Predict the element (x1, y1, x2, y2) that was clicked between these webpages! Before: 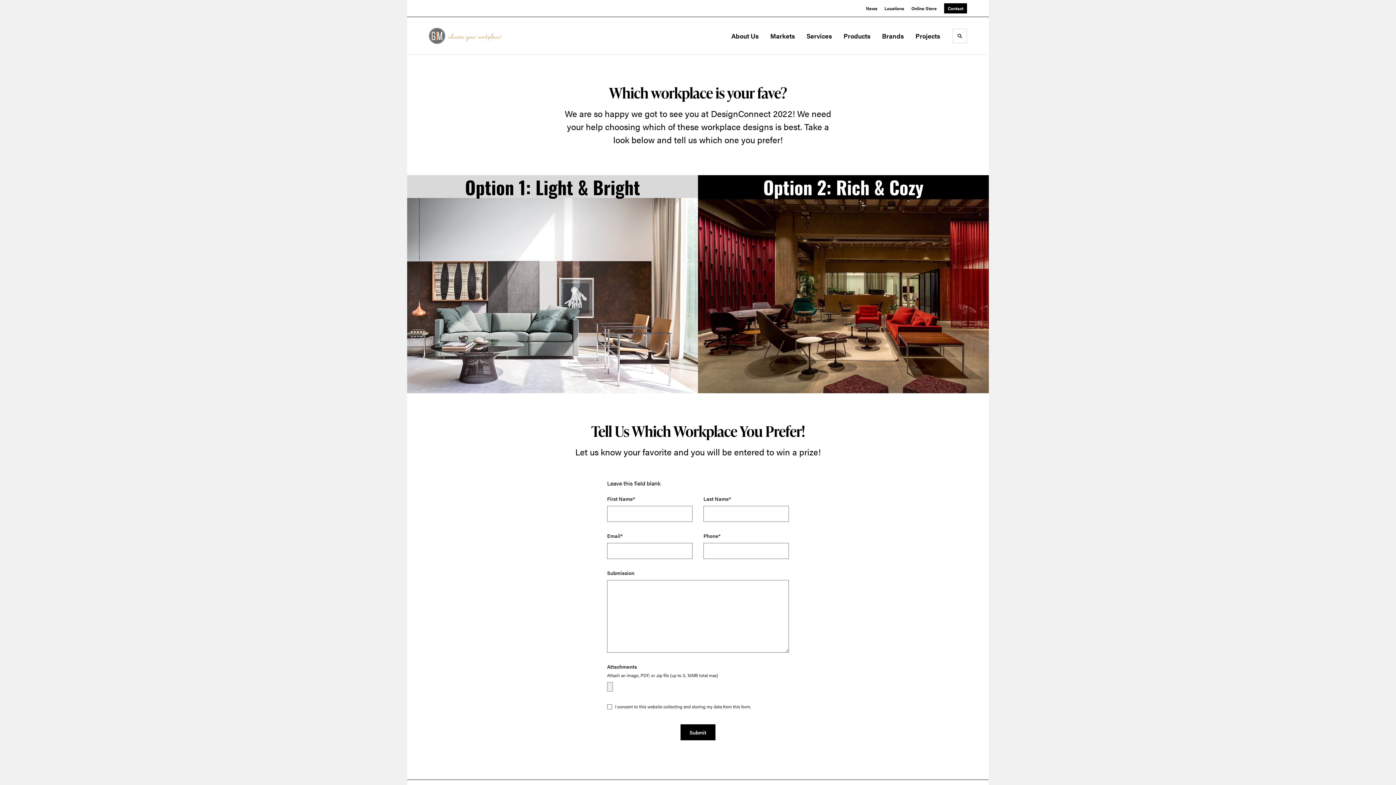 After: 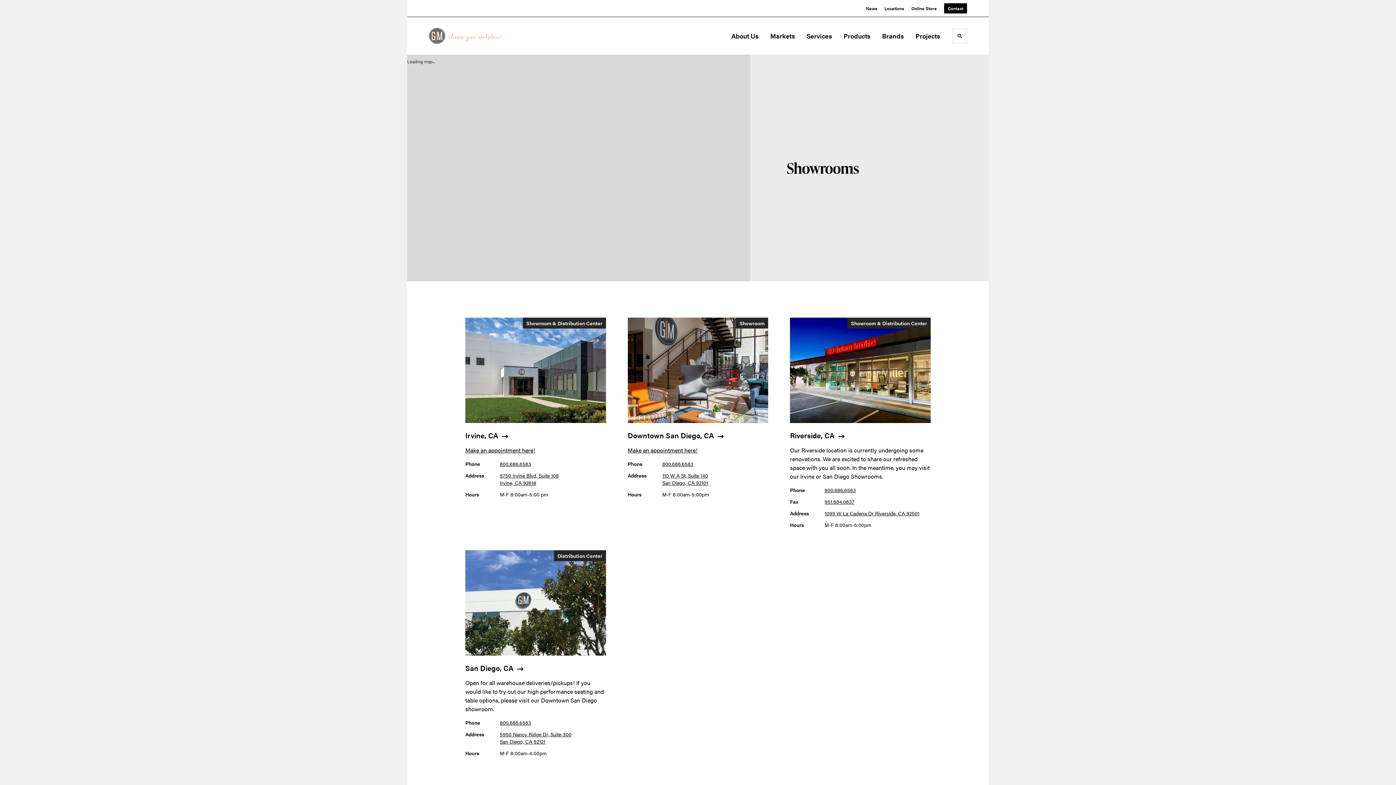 Action: bbox: (884, 5, 904, 11) label: Locations